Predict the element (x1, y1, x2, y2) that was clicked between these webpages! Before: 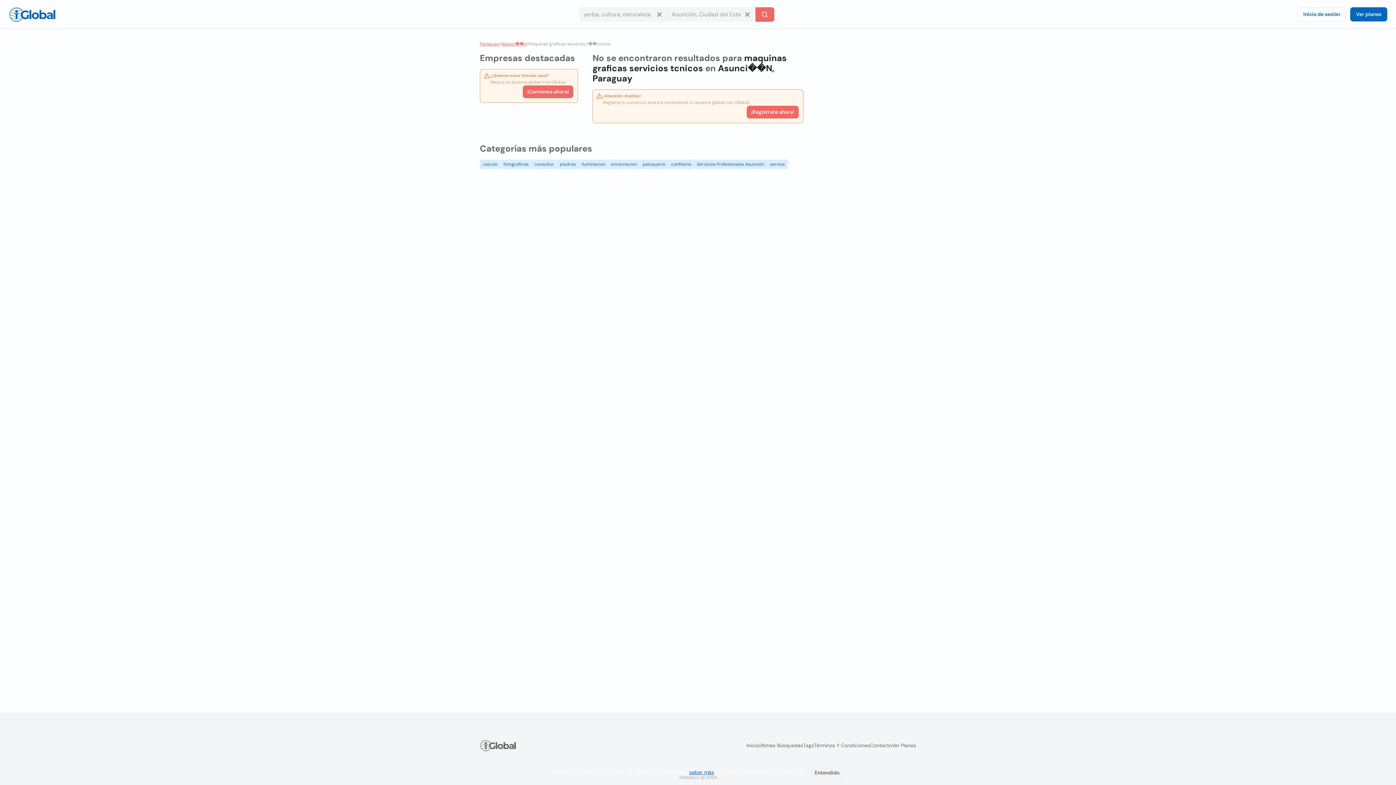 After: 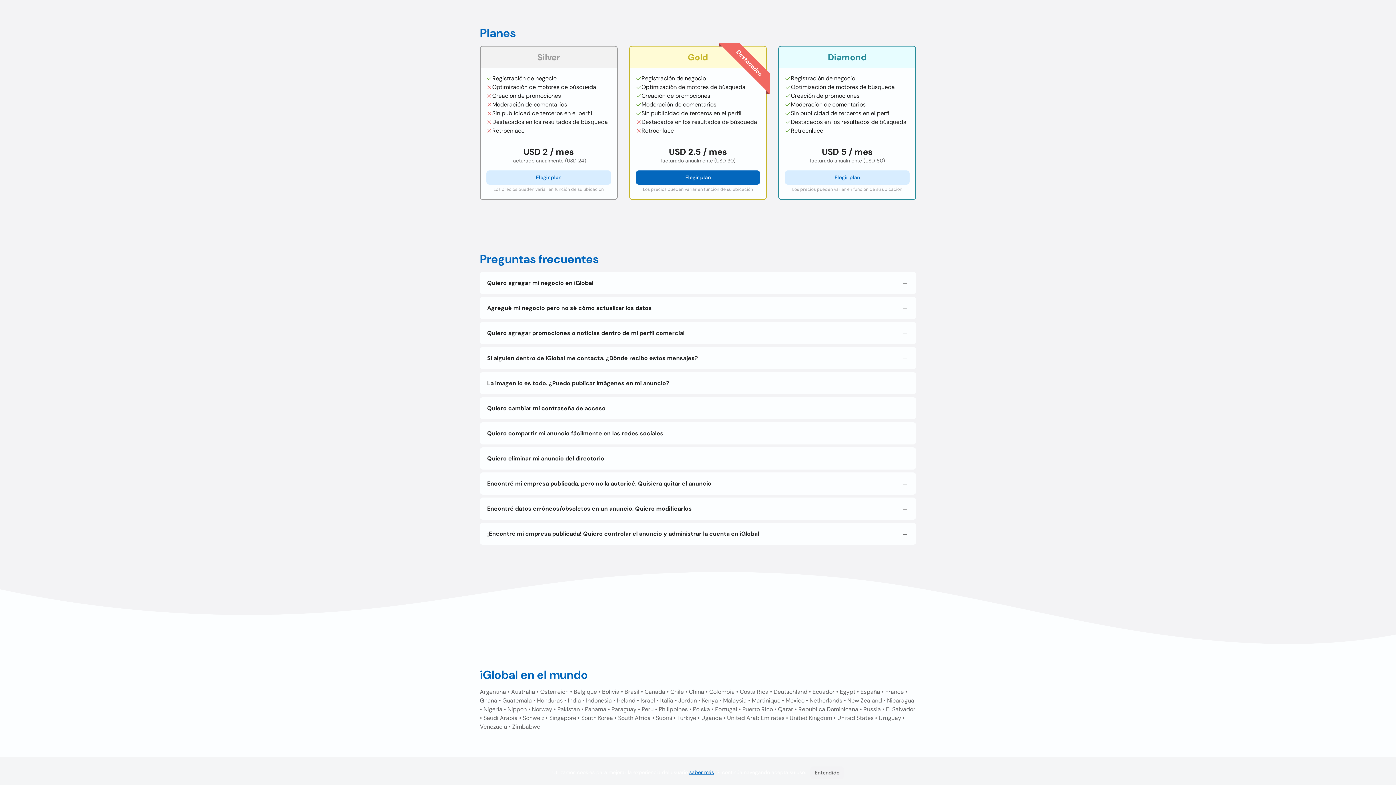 Action: bbox: (1350, 7, 1387, 21) label: Ver planes